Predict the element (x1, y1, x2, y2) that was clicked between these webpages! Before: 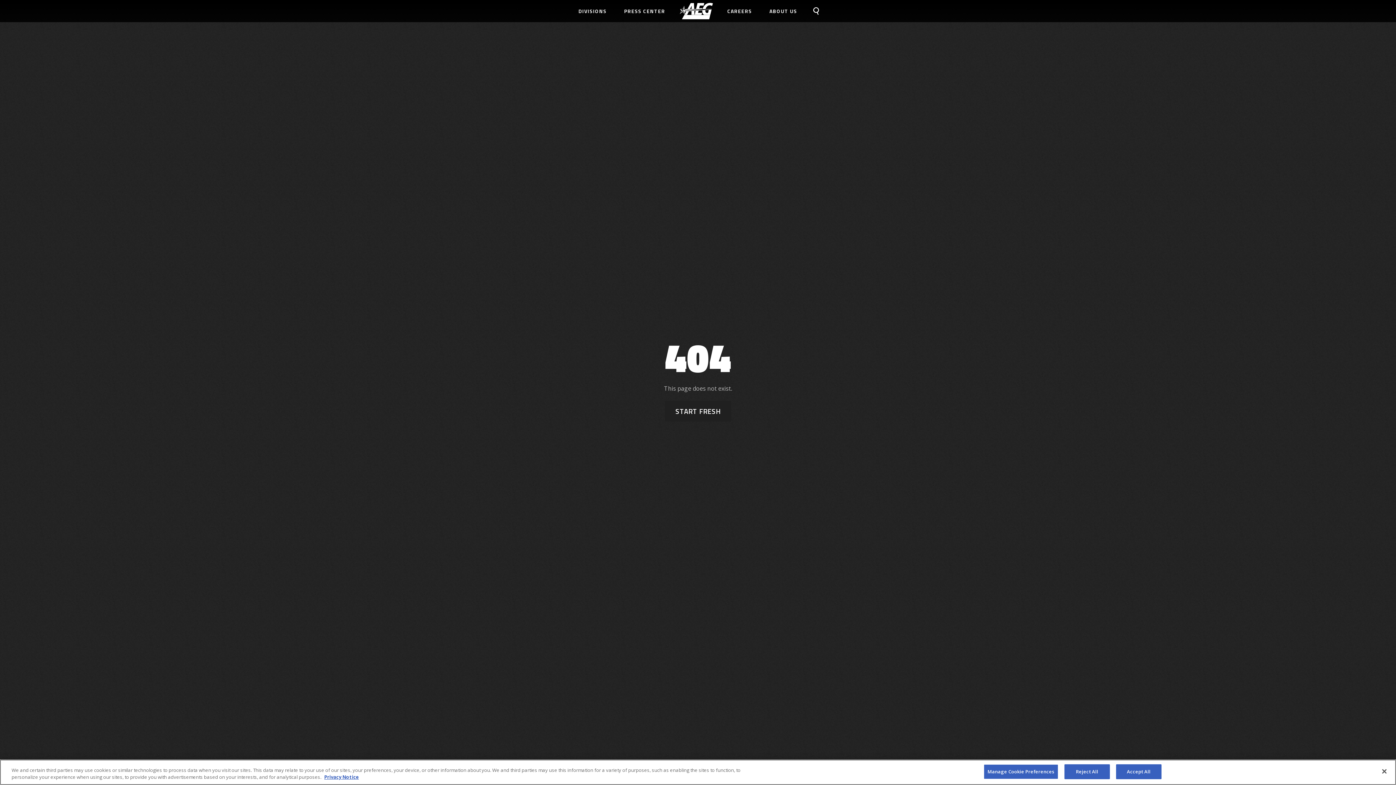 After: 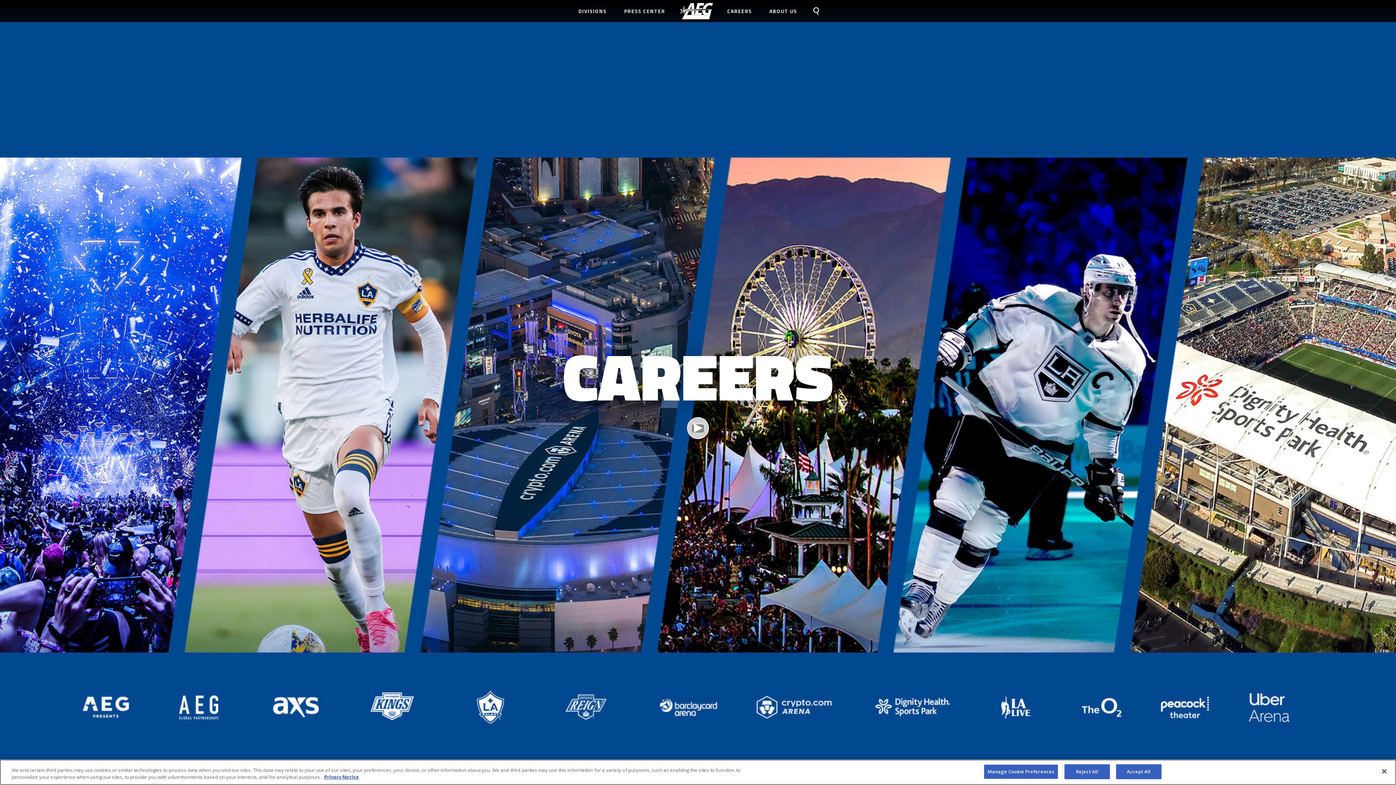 Action: label: CAREERS bbox: (718, 0, 760, 22)